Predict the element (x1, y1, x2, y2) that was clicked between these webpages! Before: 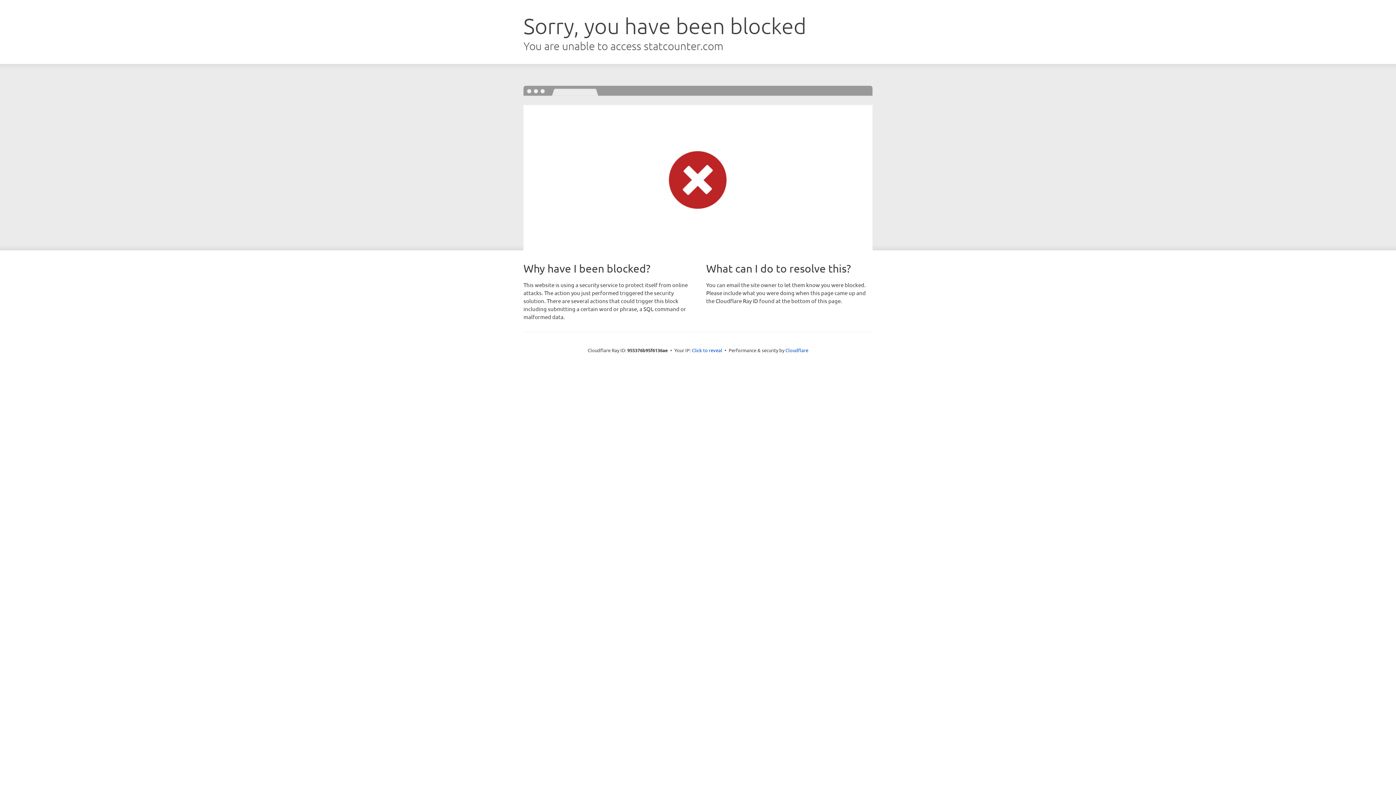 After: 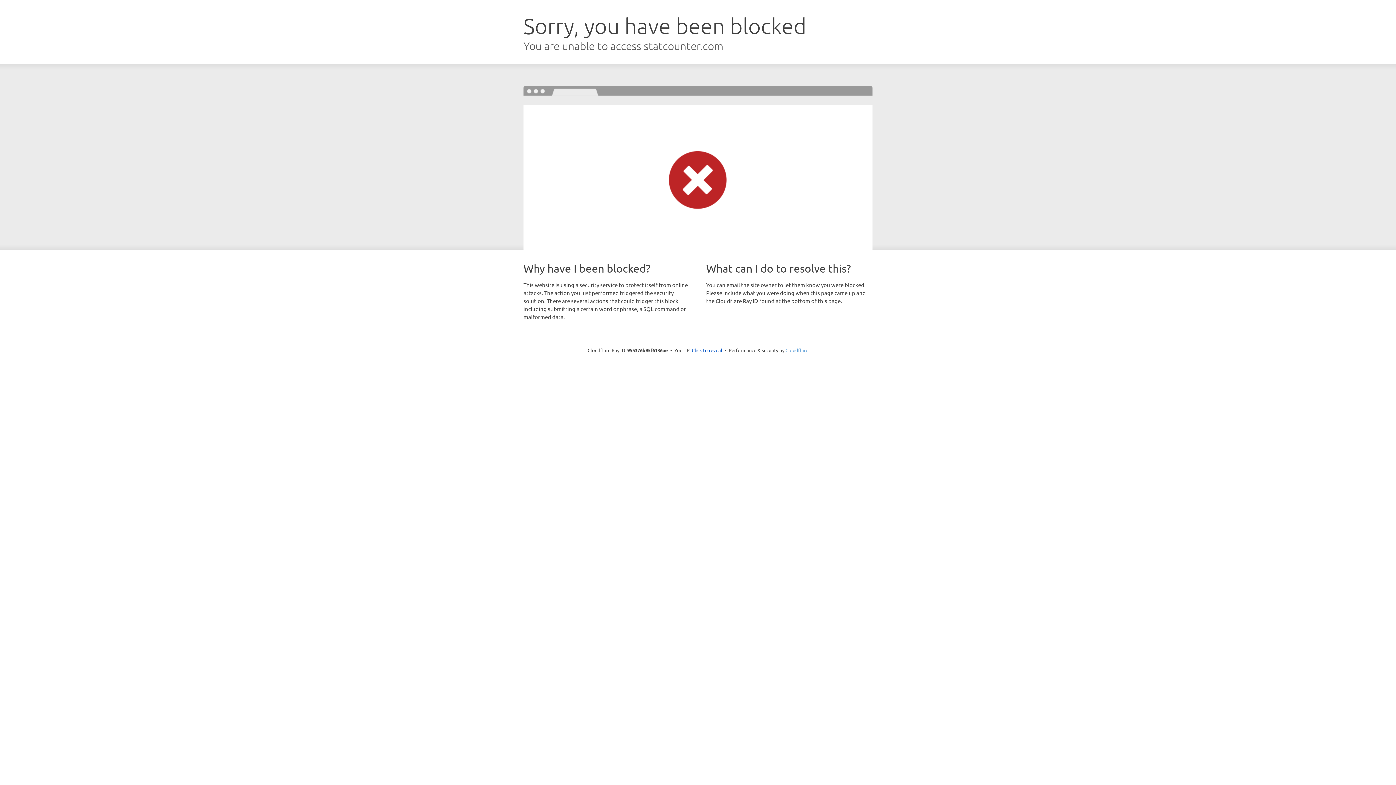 Action: bbox: (785, 347, 808, 353) label: Cloudflare